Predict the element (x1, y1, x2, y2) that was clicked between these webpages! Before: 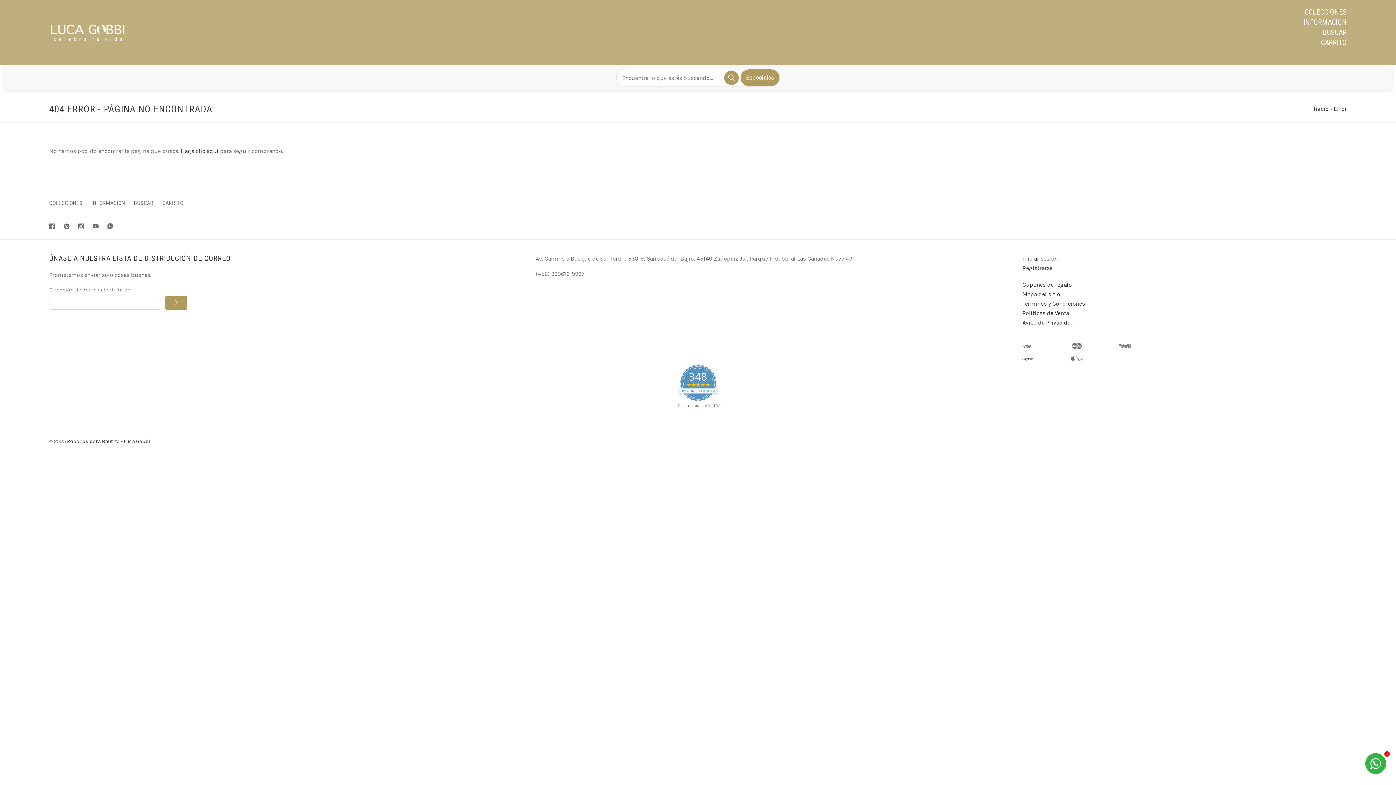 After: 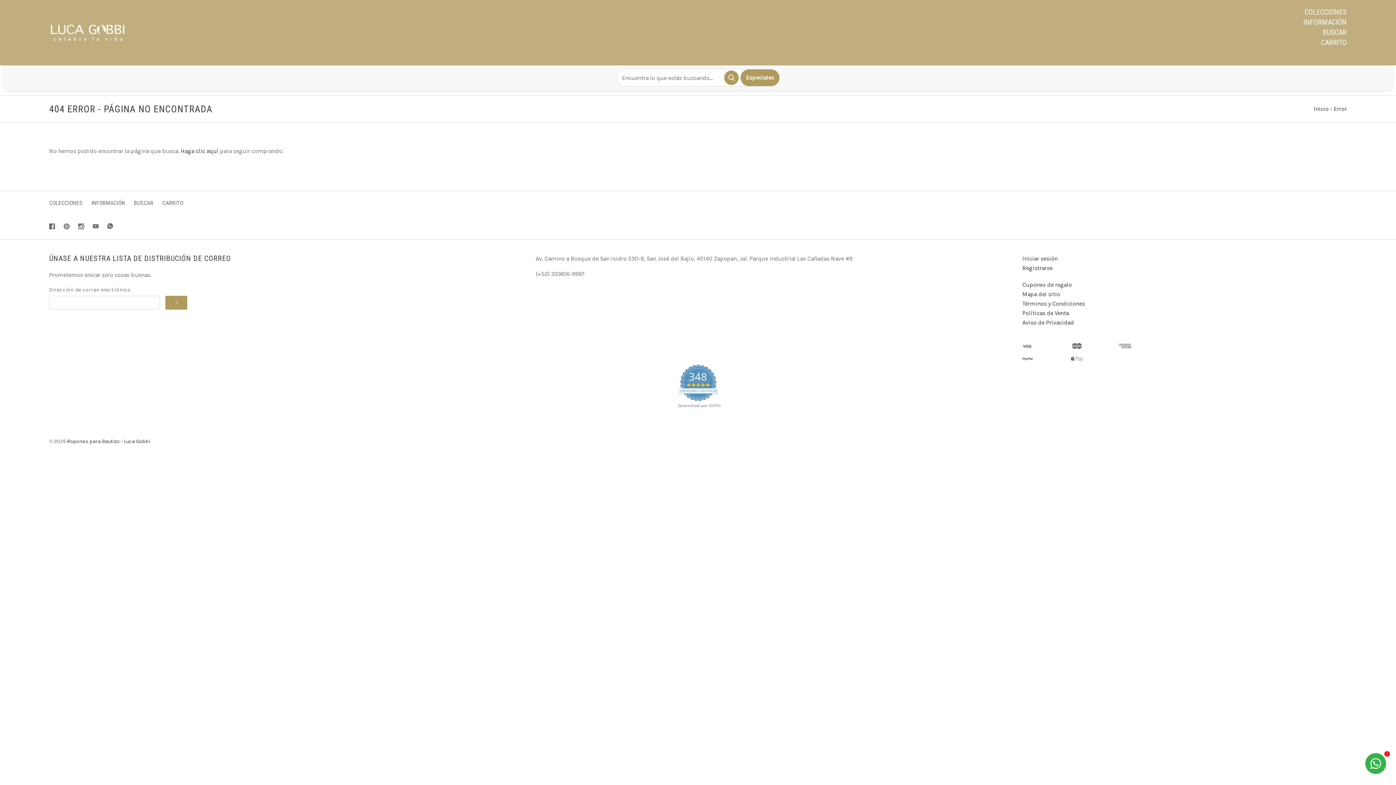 Action: bbox: (1334, 105, 1347, 112) label: Error